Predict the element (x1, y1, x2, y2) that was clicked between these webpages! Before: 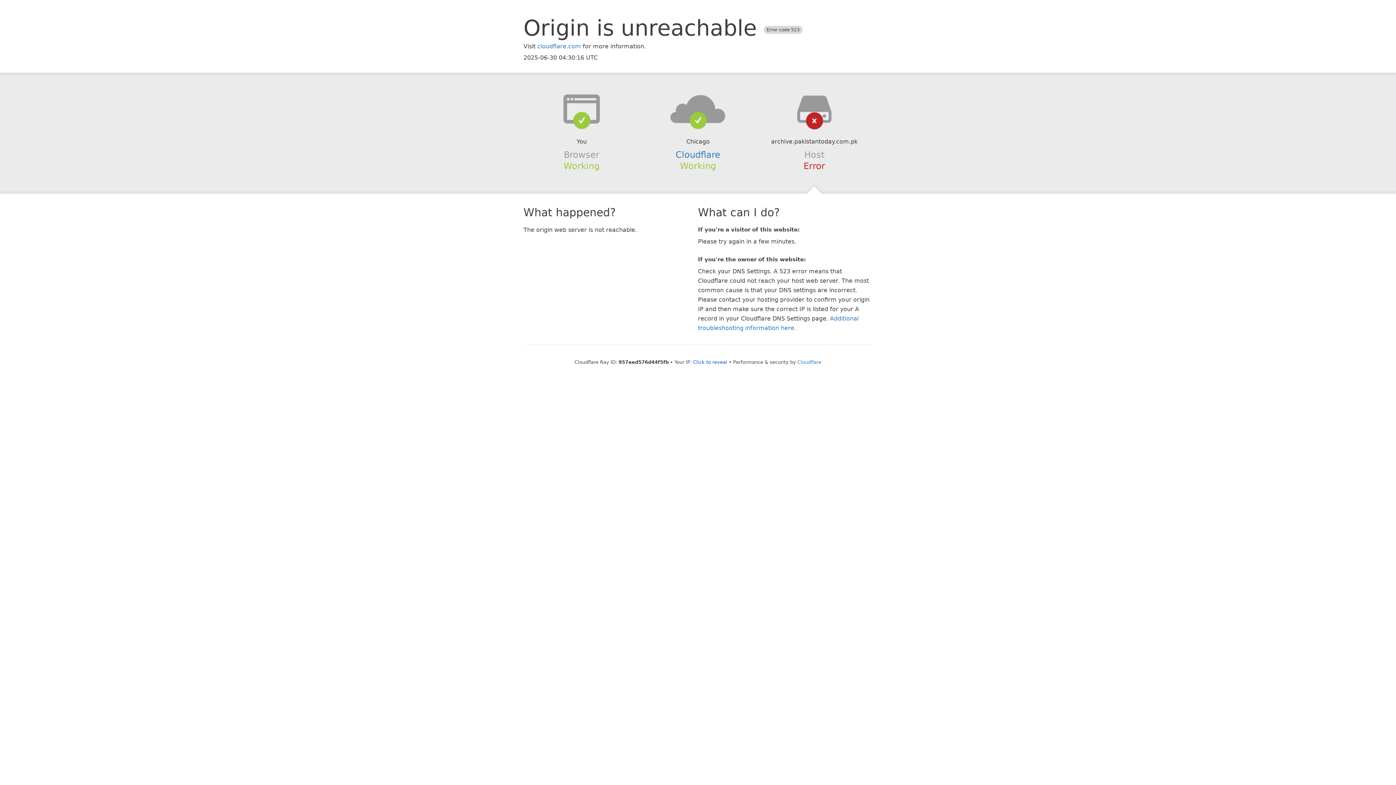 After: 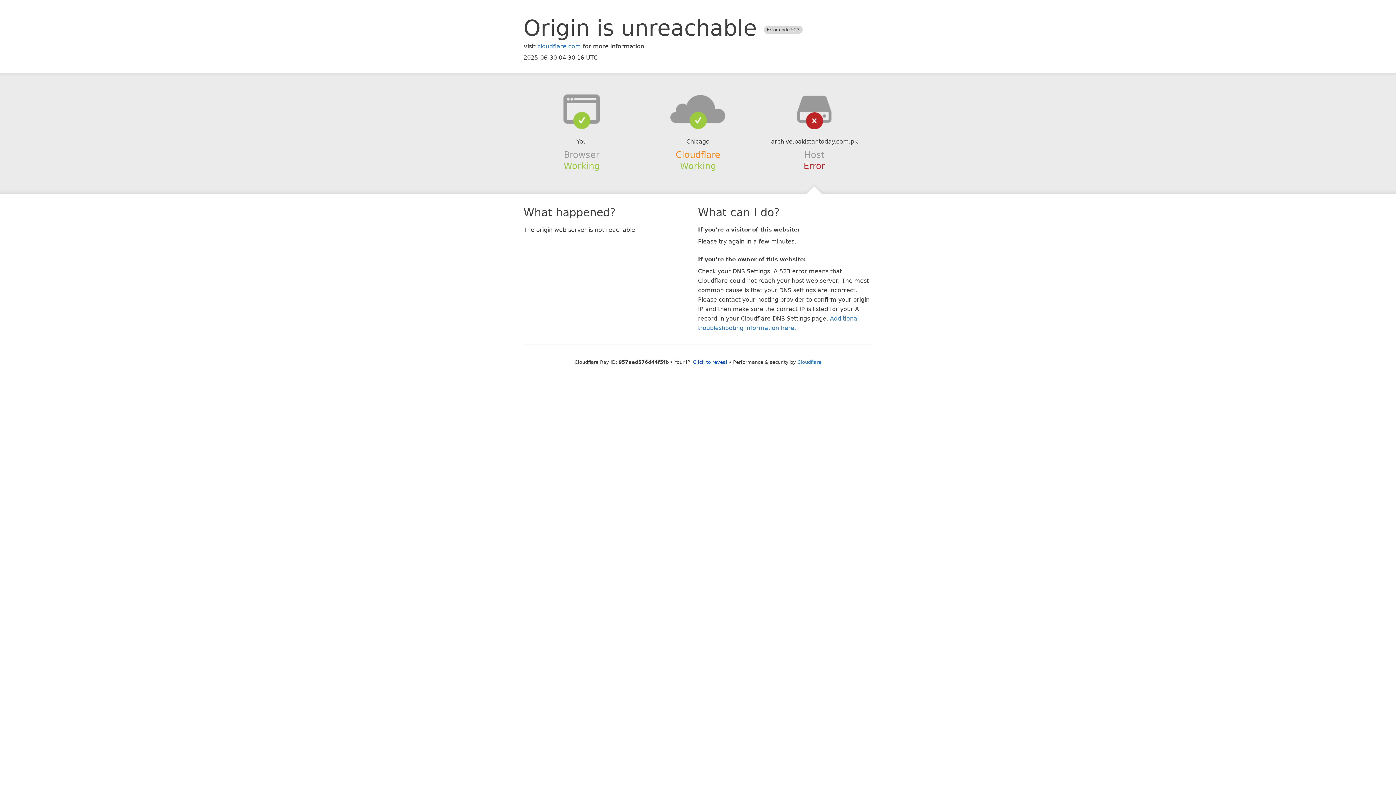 Action: bbox: (675, 149, 720, 159) label: Cloudflare